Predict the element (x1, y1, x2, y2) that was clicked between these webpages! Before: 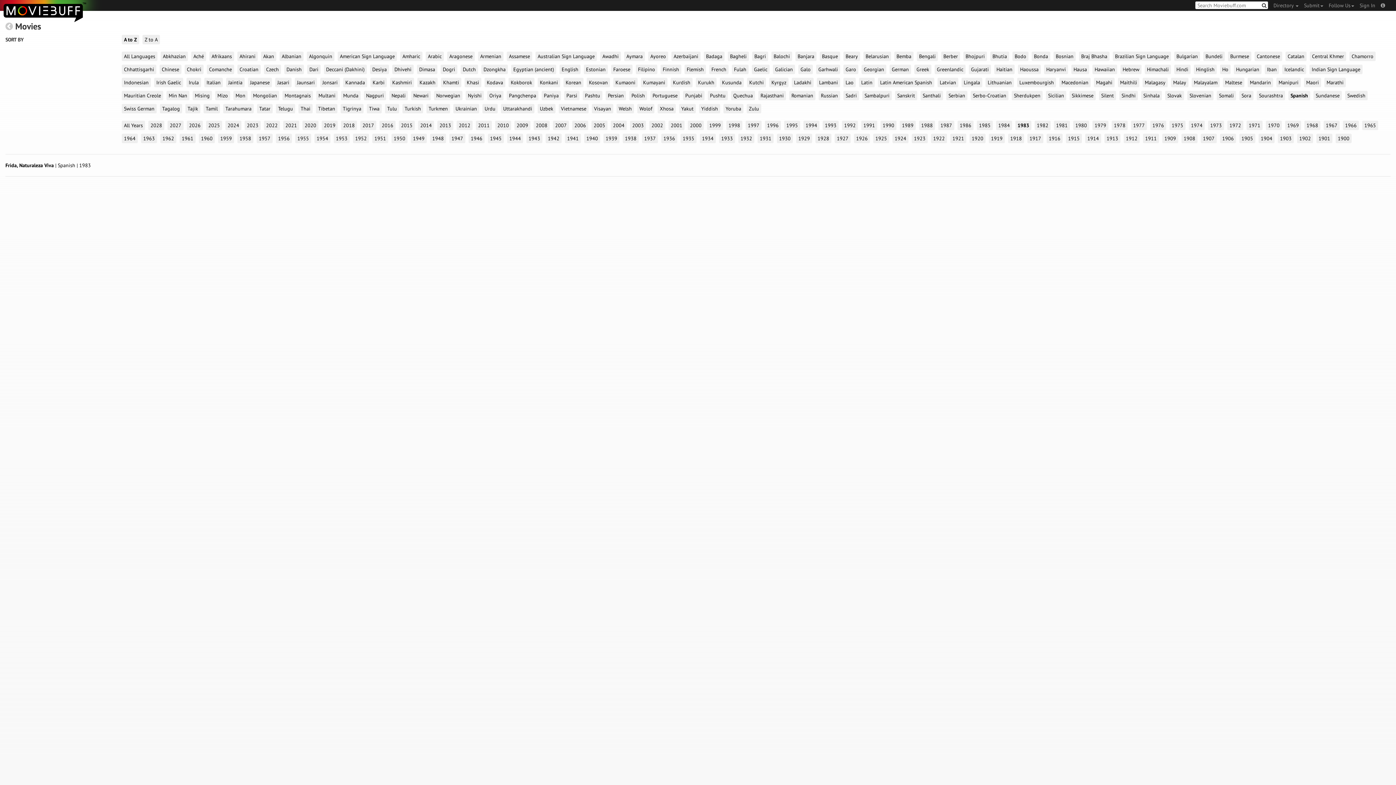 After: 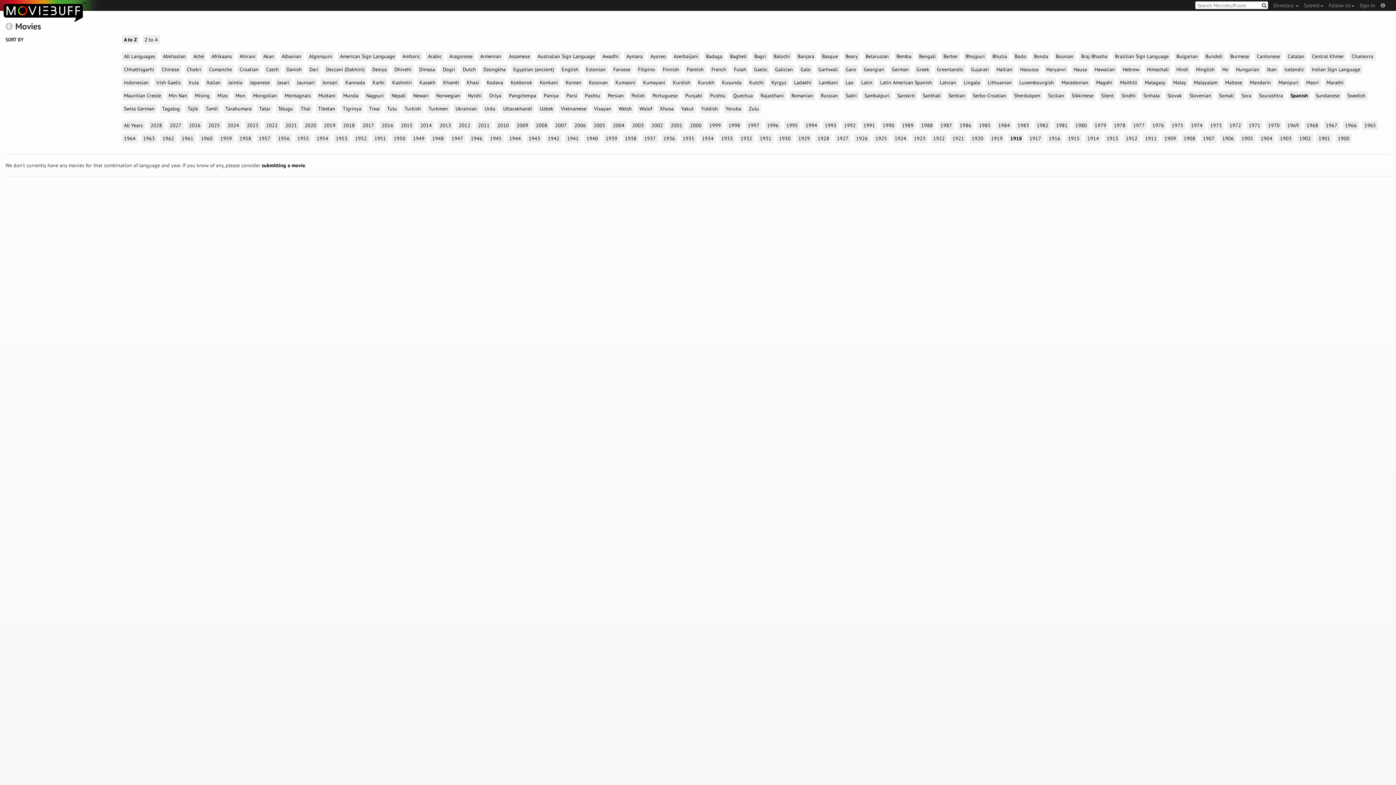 Action: bbox: (1008, 133, 1024, 143) label: 1918